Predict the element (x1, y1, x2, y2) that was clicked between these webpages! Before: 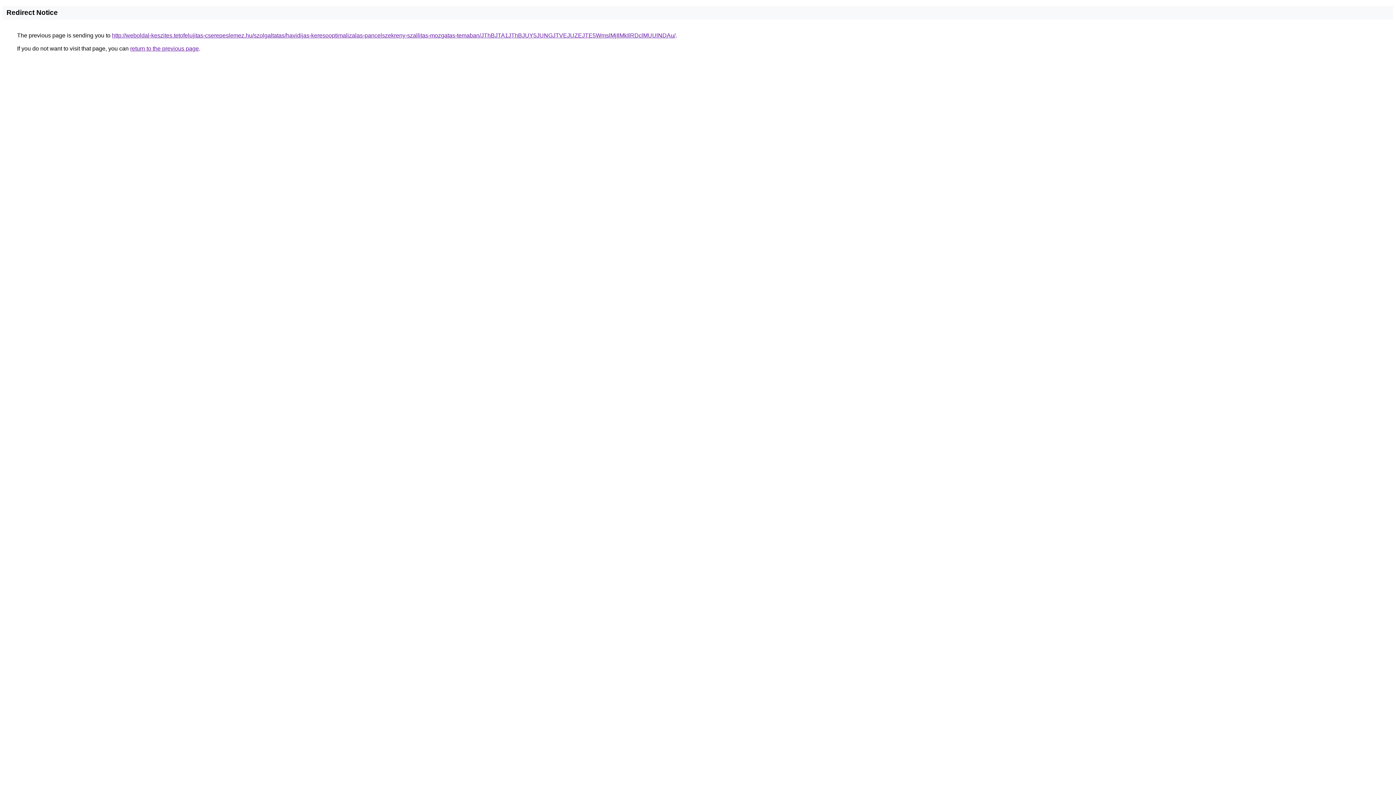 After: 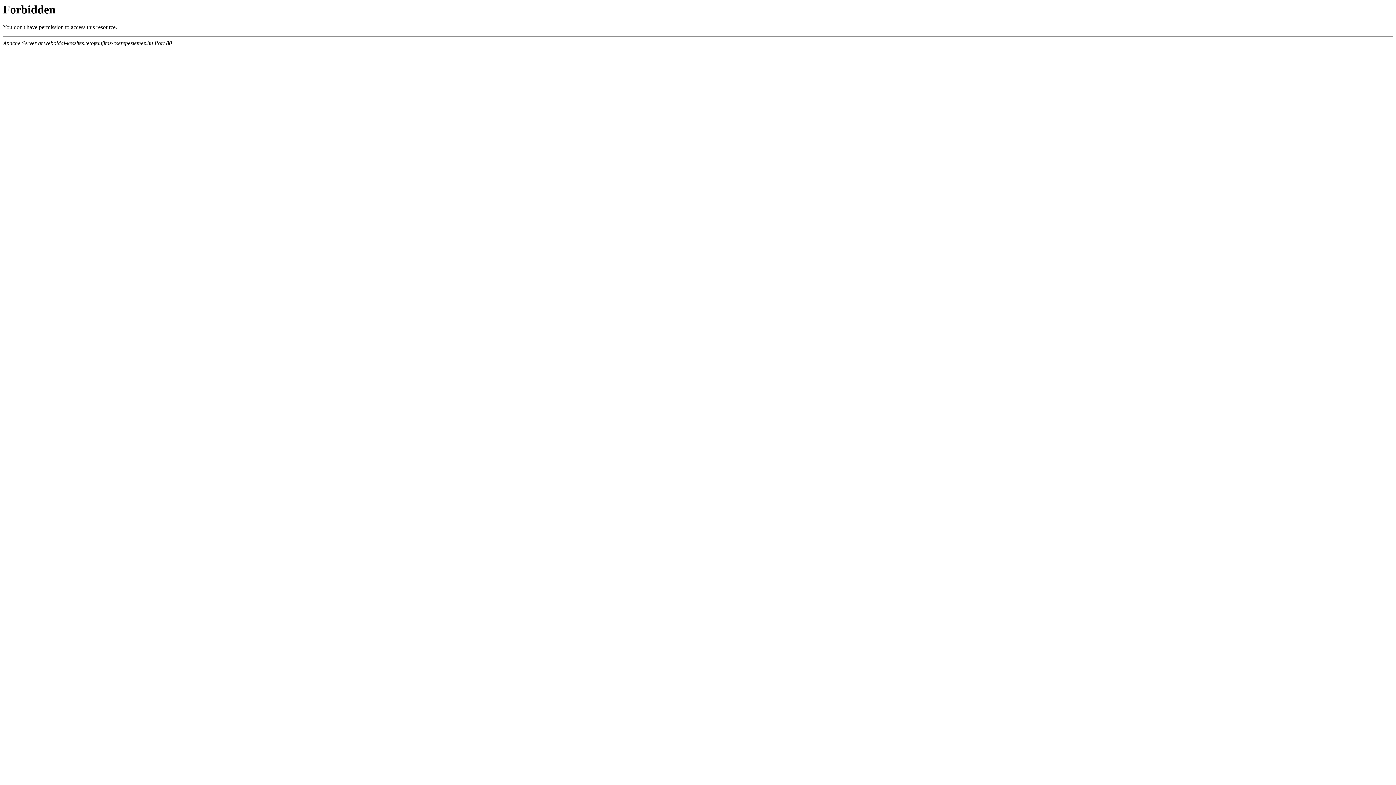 Action: label: http://weboldal-keszites.tetofelujitas-cserepeslemez.hu/szolgaltatas/havidijas-keresooptimalizalas-pancelszekreny-szallitas-mozgatas-temaban/JThBJTA1JThBJUY5JUNGJTVEJUZEJTE5WmslMjIlMkIlRDclMUUlNDAu/ bbox: (112, 32, 675, 38)